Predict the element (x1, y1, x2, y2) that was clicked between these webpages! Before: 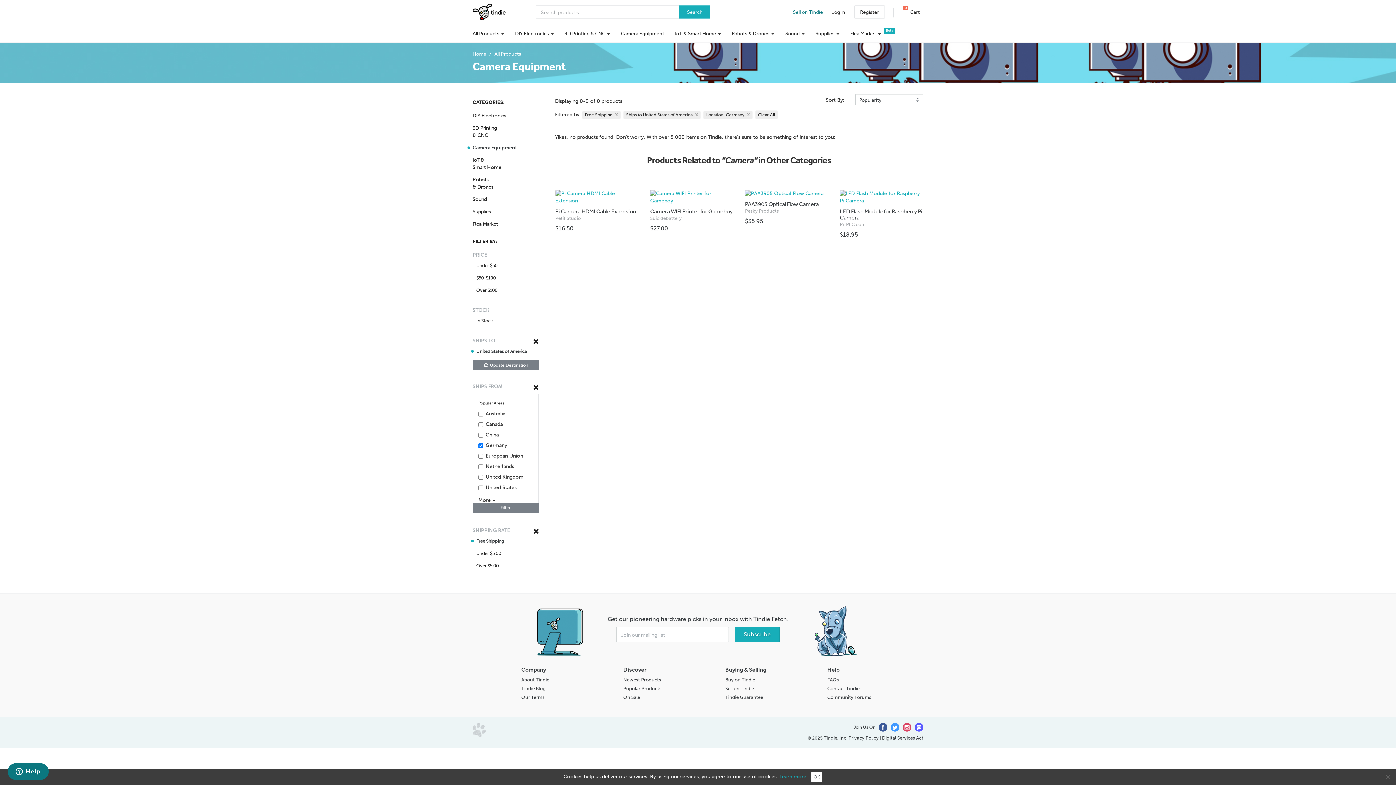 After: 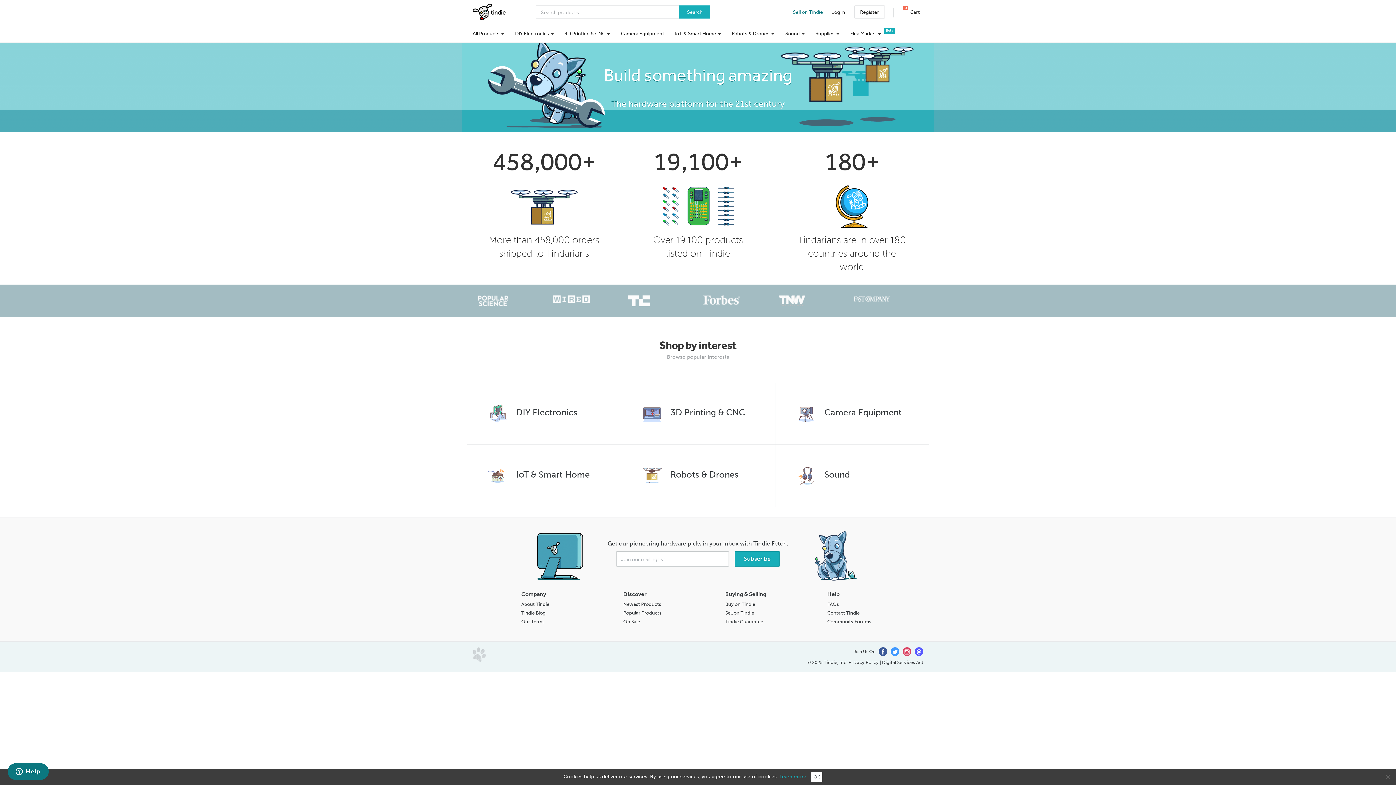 Action: bbox: (521, 677, 549, 682) label: About Tindie